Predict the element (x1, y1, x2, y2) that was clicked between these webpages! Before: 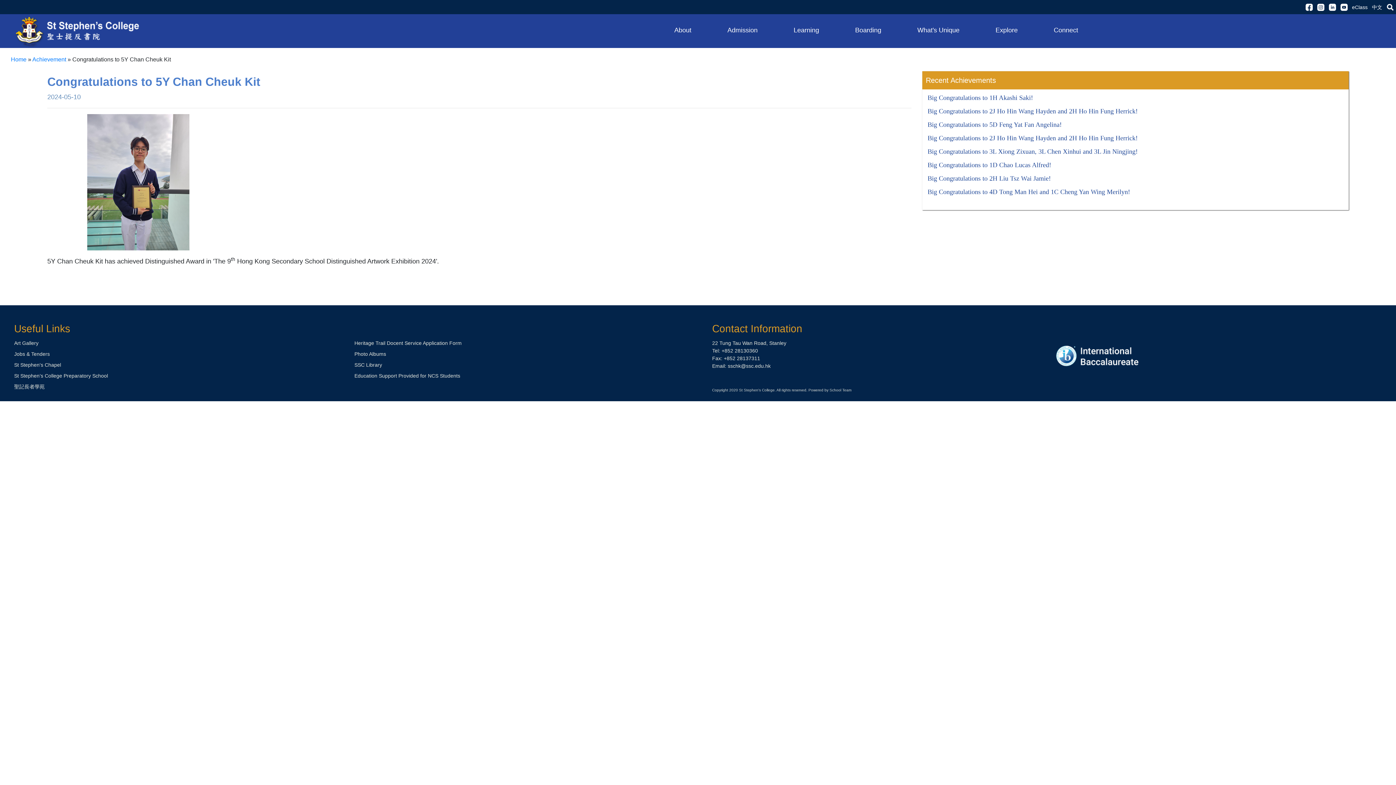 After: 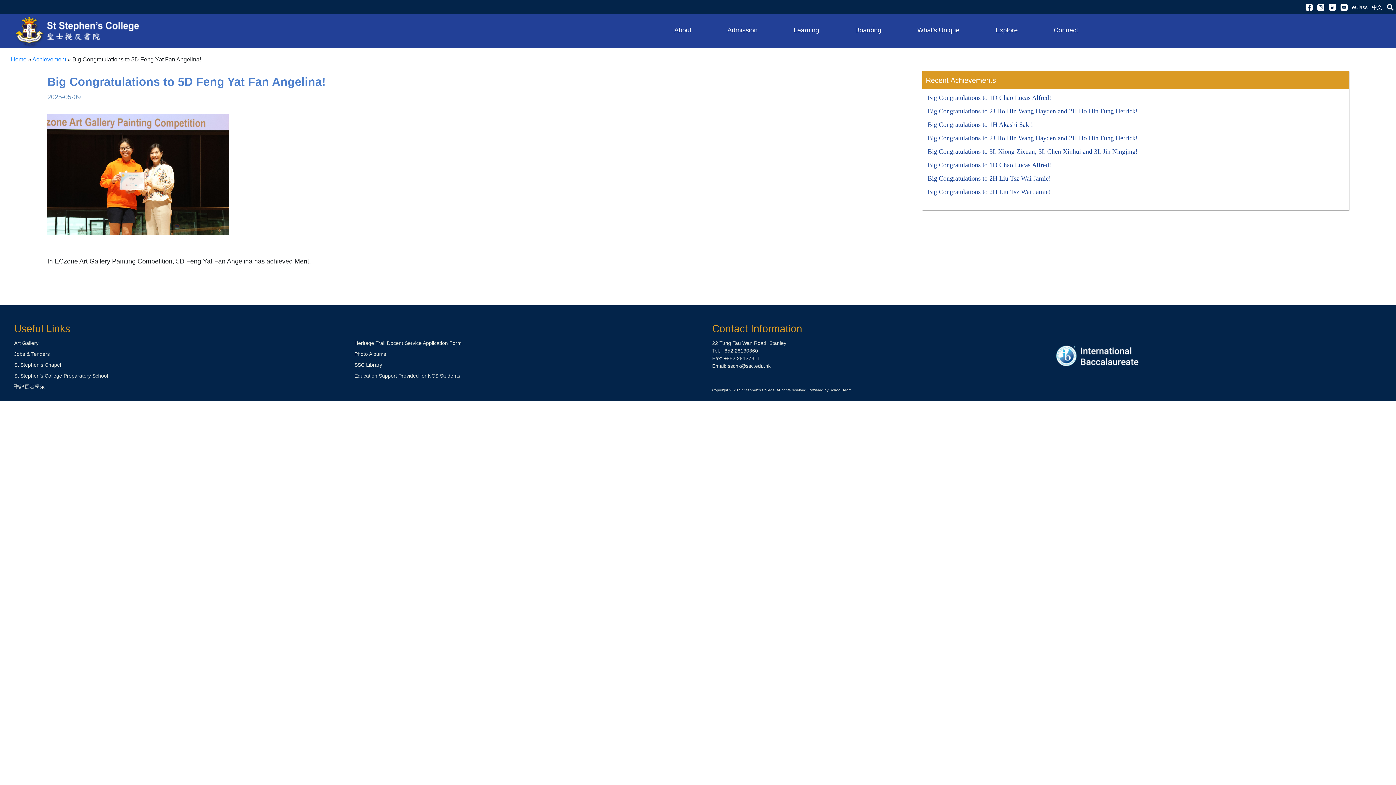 Action: label: Big Congratulations to 5D Feng Yat Fan Angelina! bbox: (927, 121, 1062, 128)